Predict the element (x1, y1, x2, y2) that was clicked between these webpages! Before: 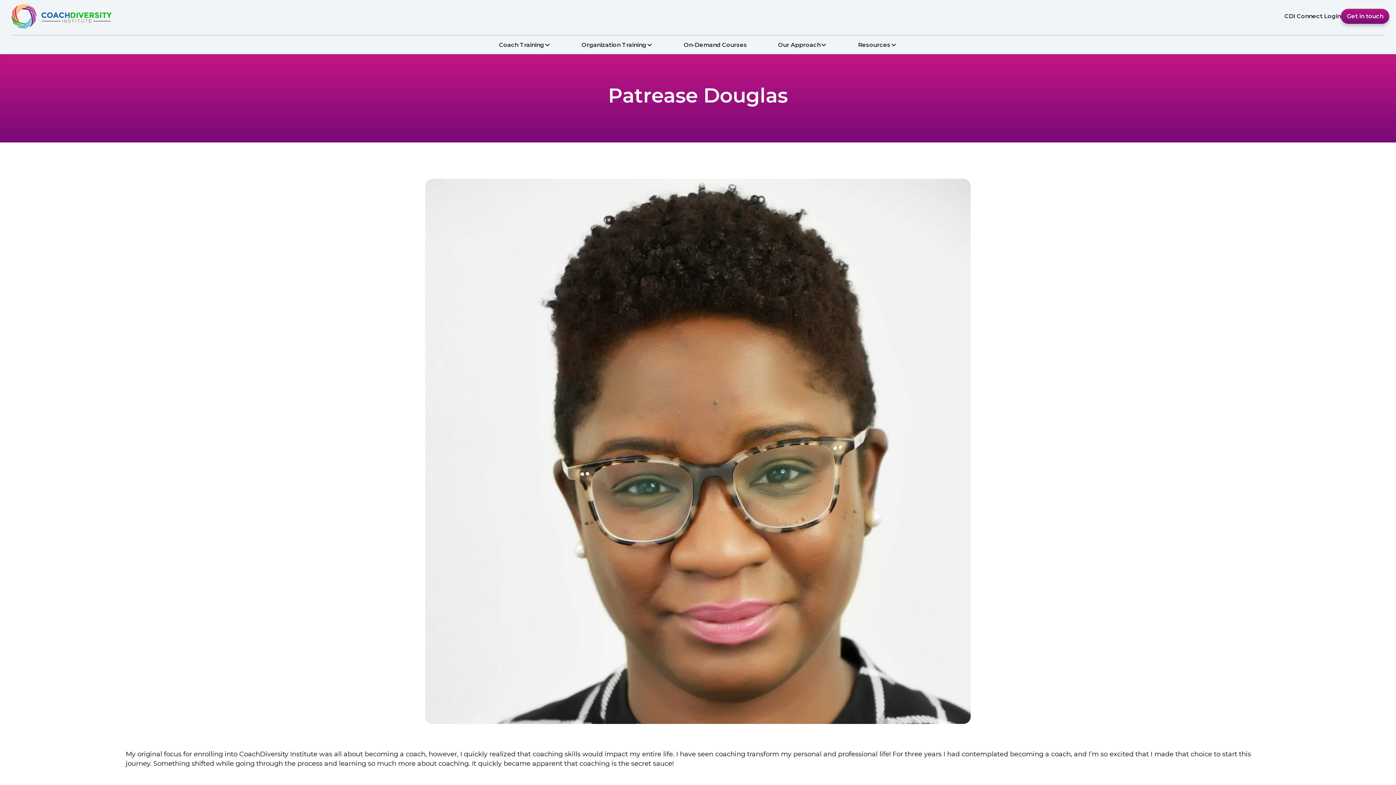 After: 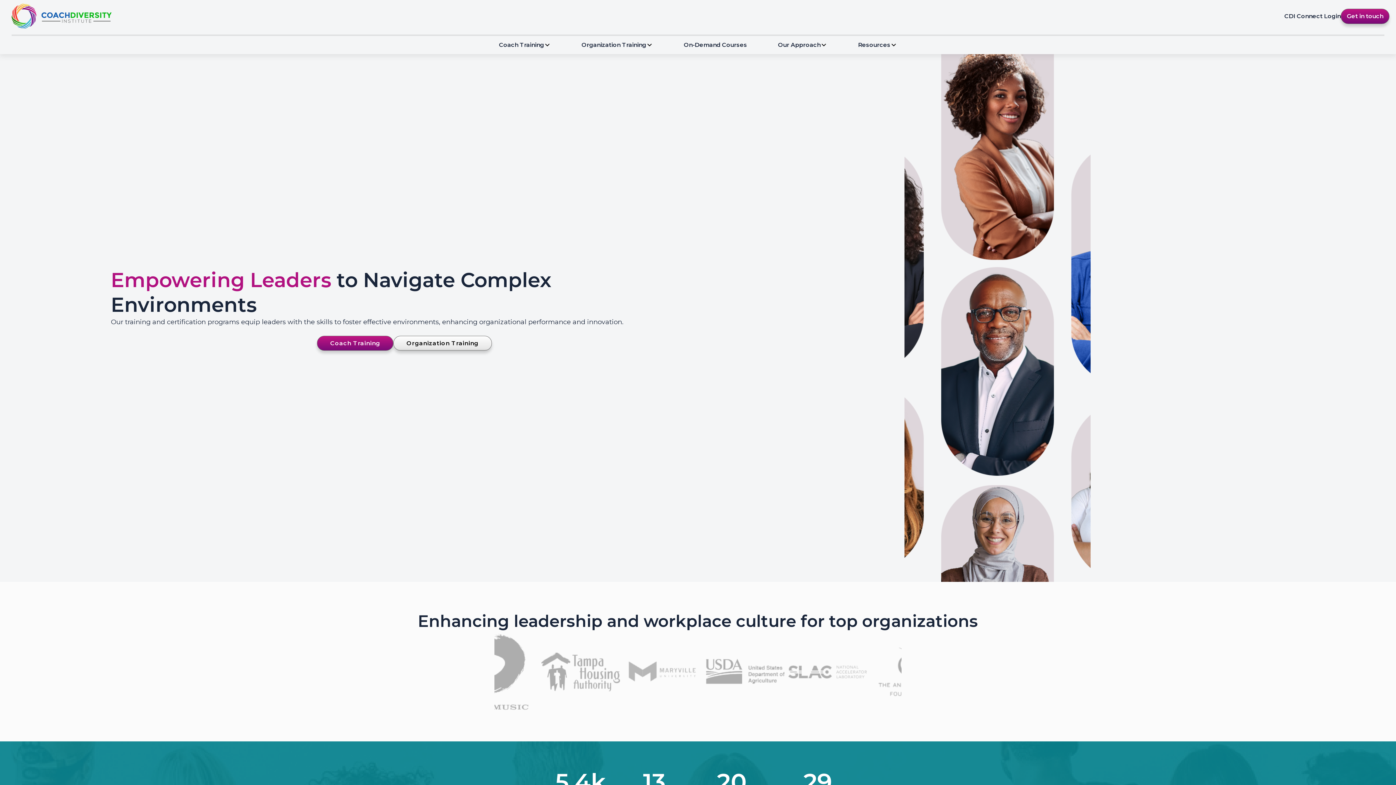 Action: bbox: (11, 3, 111, 28)